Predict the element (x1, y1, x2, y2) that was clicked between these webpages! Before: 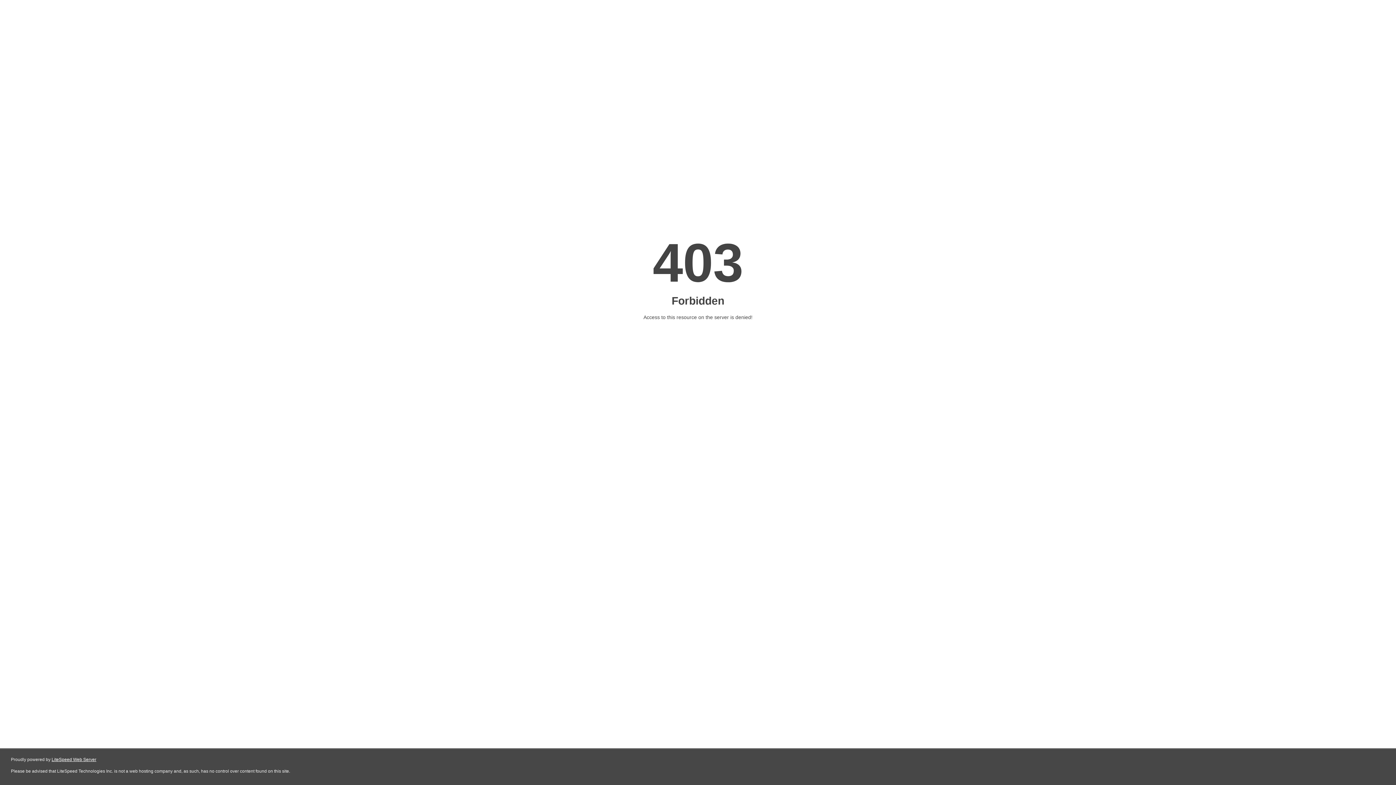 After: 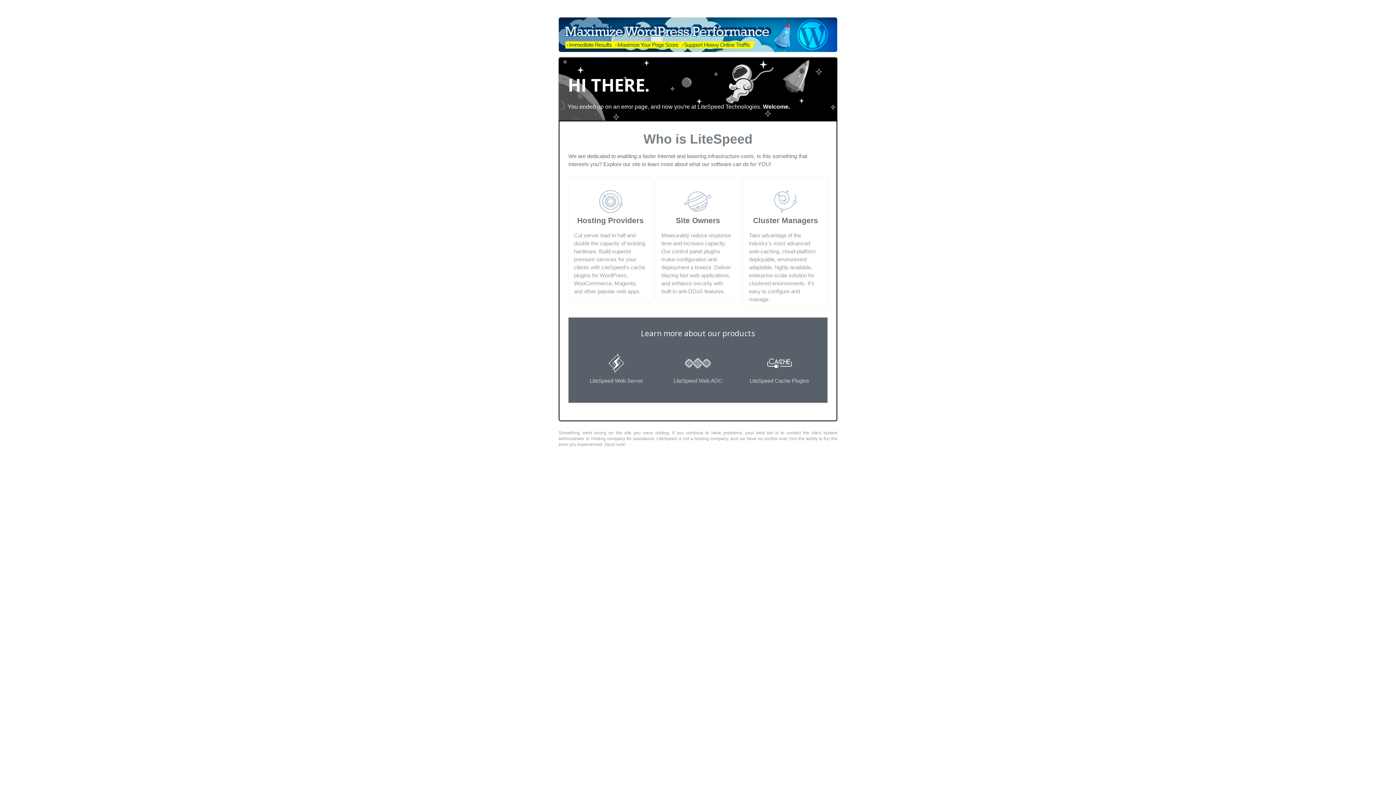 Action: bbox: (51, 757, 96, 762) label: LiteSpeed Web Server